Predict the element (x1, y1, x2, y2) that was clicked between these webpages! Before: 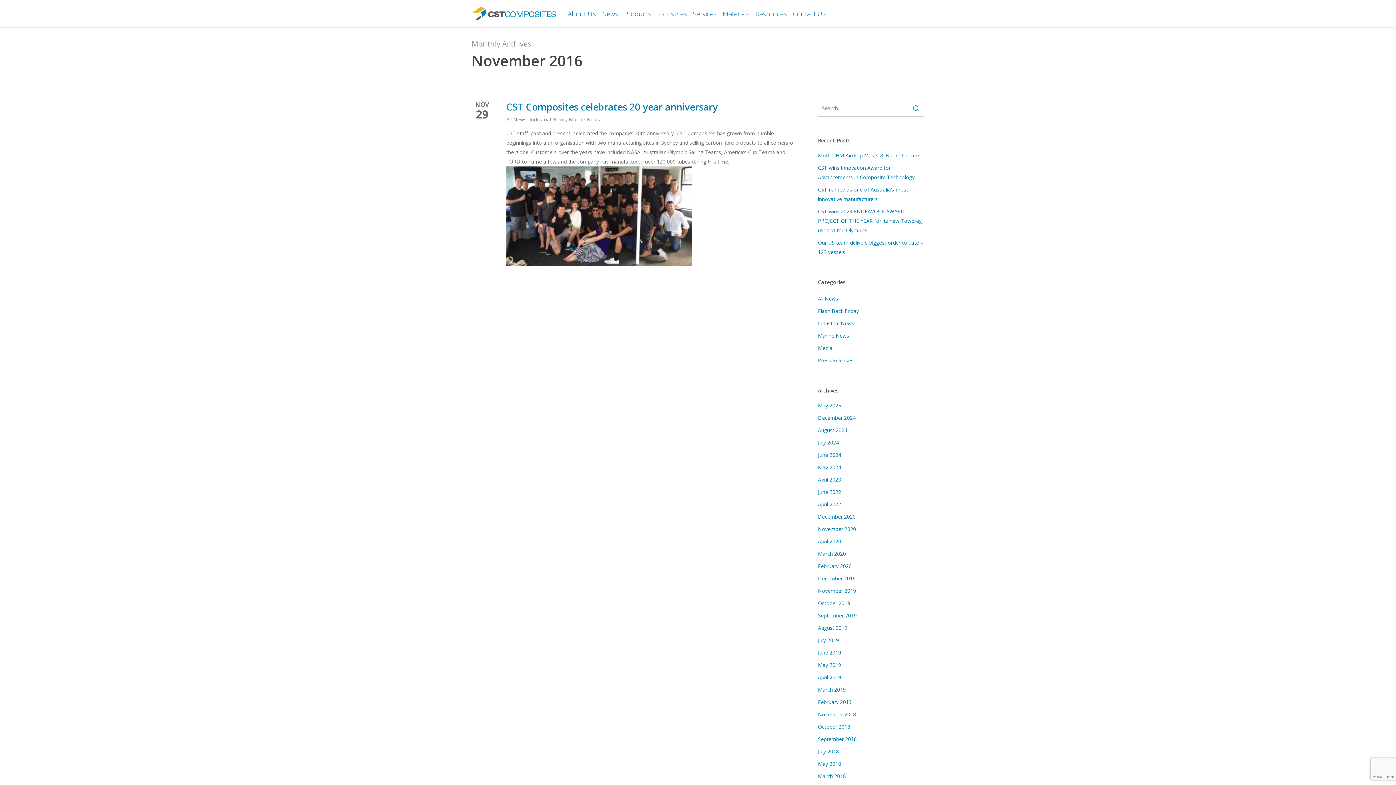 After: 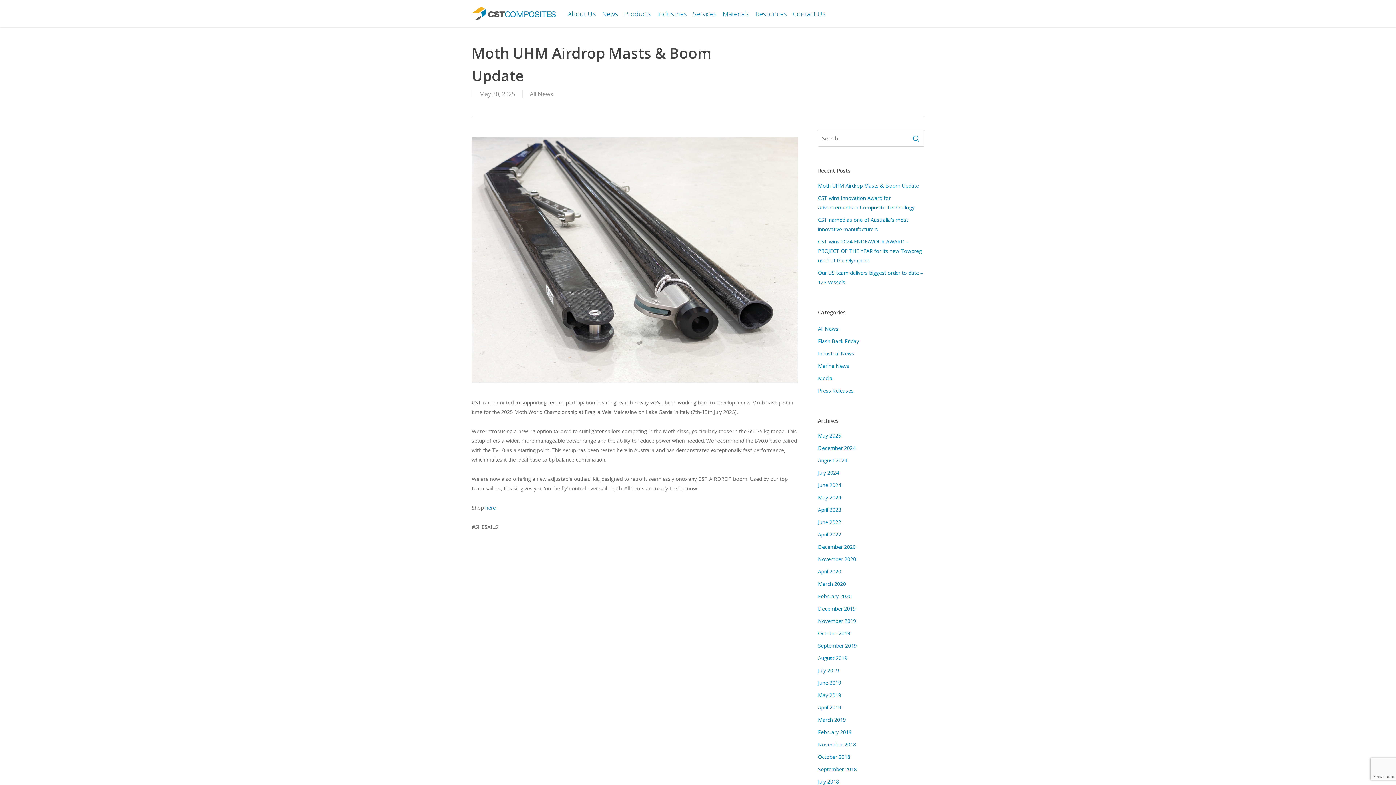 Action: bbox: (818, 150, 924, 160) label: Moth UHM Airdrop Masts & Boom Update